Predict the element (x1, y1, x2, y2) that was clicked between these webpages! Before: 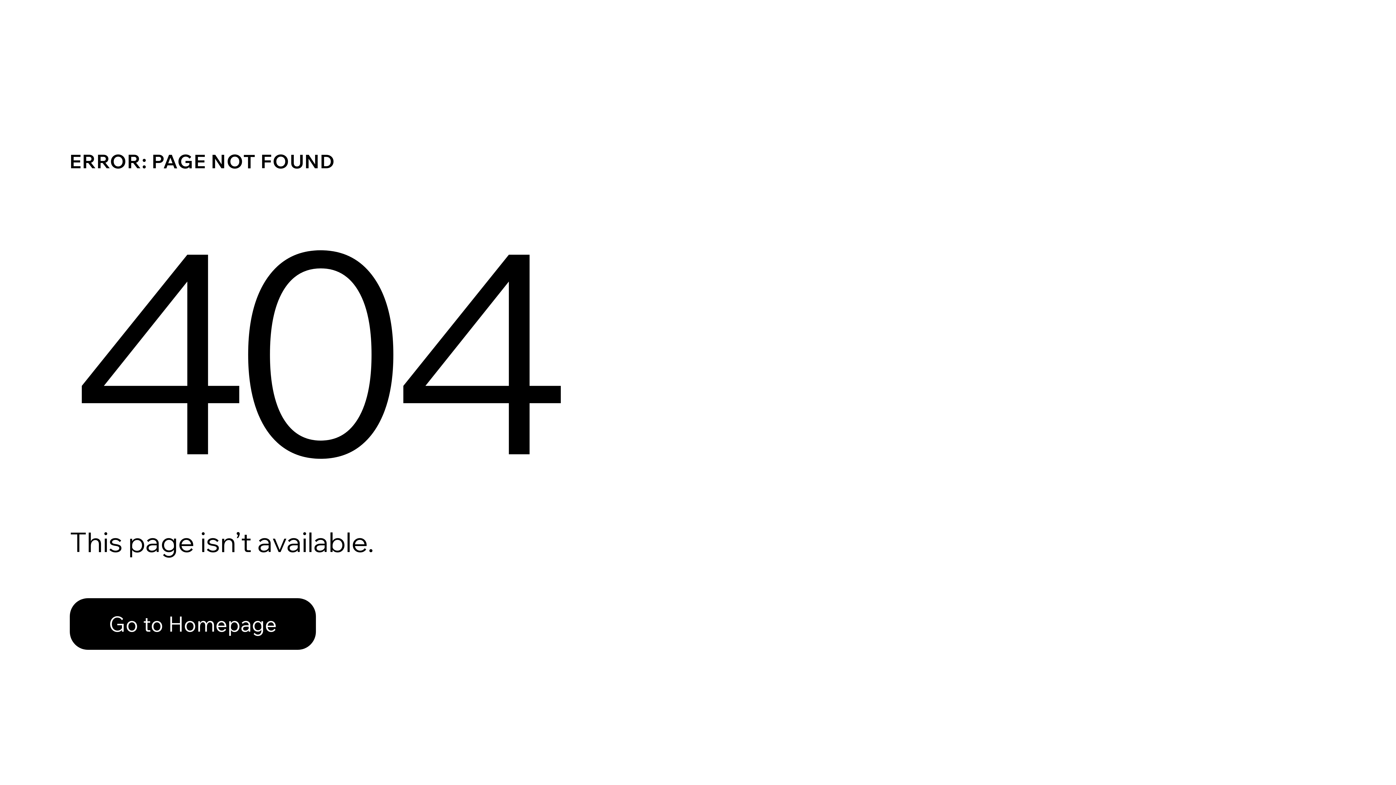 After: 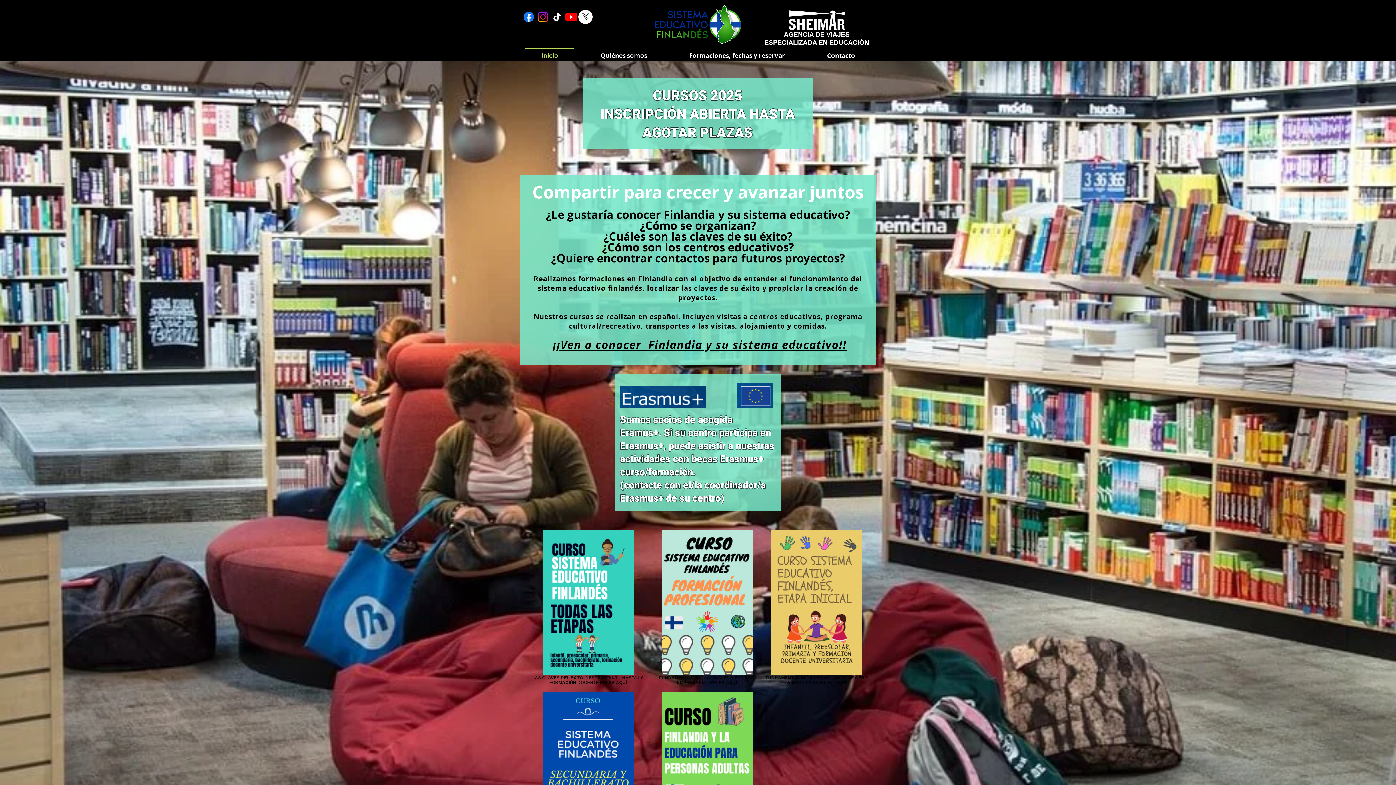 Action: label: Go to Homepage bbox: (69, 598, 316, 650)